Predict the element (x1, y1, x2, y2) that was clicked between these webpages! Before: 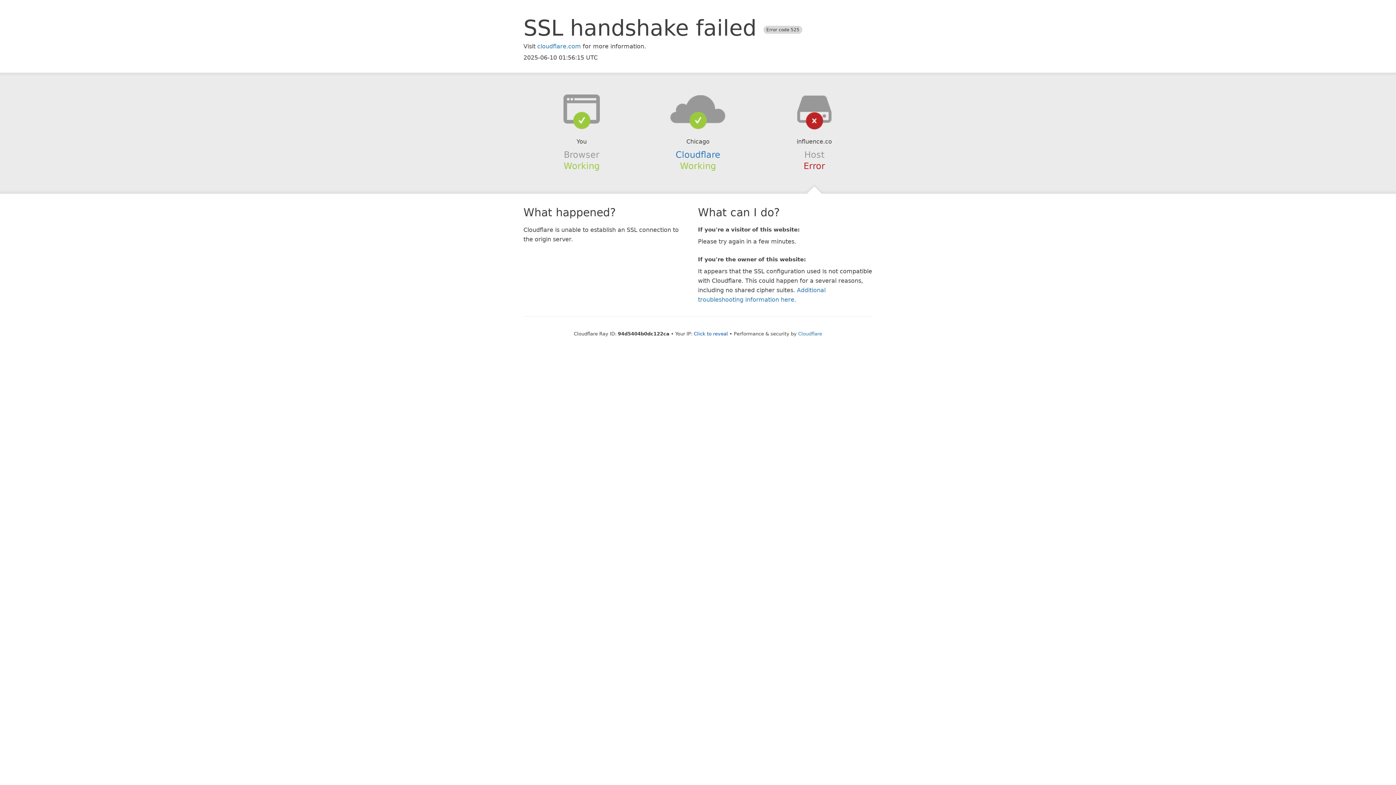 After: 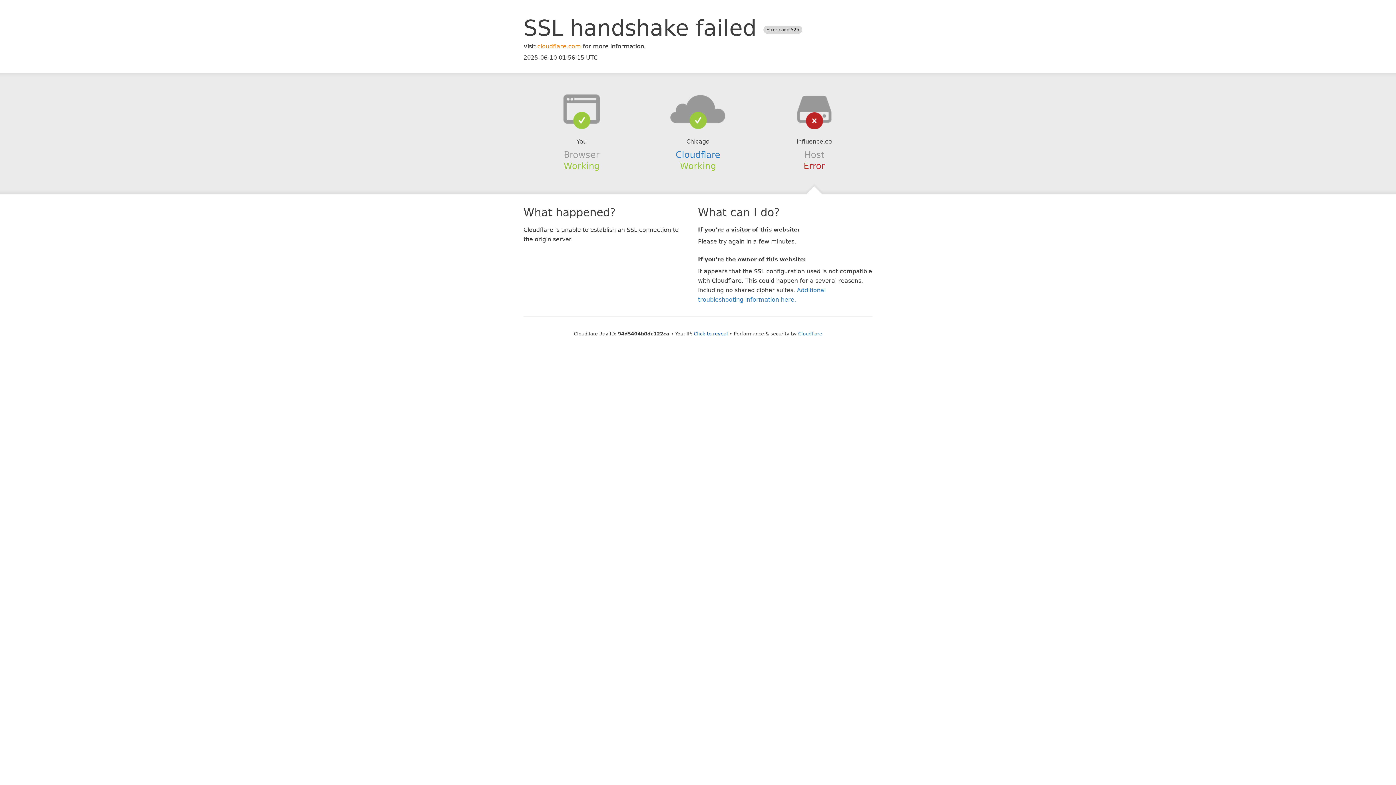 Action: bbox: (537, 42, 581, 49) label: cloudflare.com